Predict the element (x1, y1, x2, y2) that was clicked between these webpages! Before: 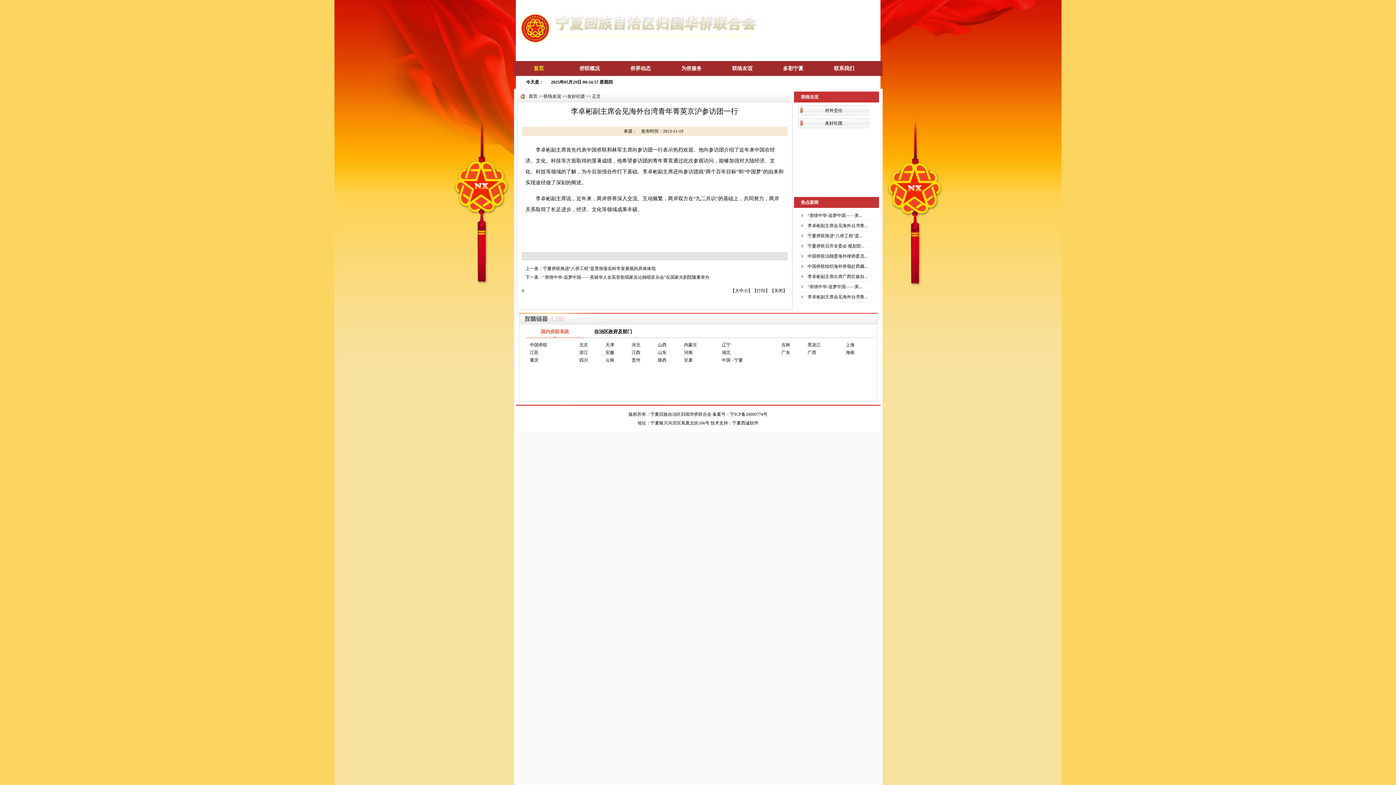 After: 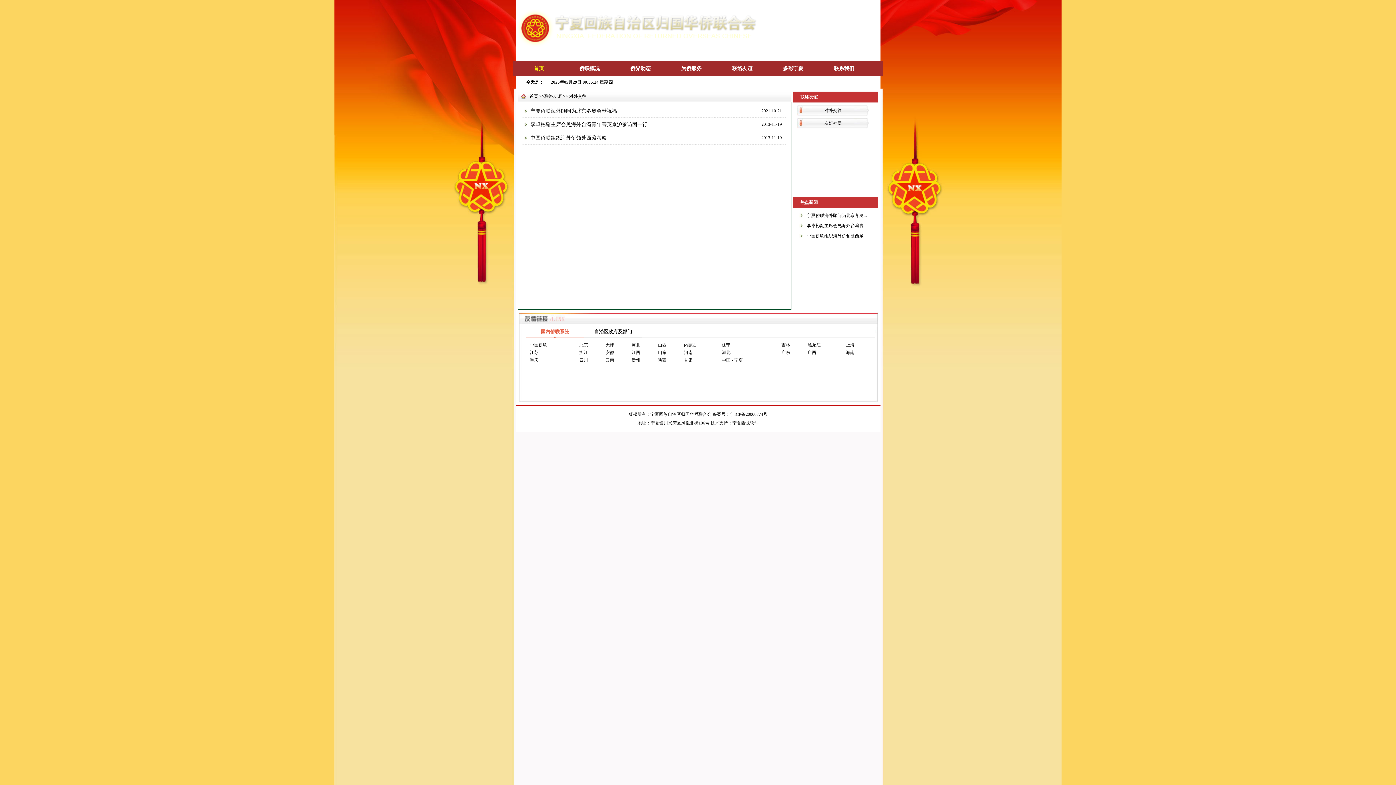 Action: bbox: (717, 61, 768, 76) label: 联络友谊